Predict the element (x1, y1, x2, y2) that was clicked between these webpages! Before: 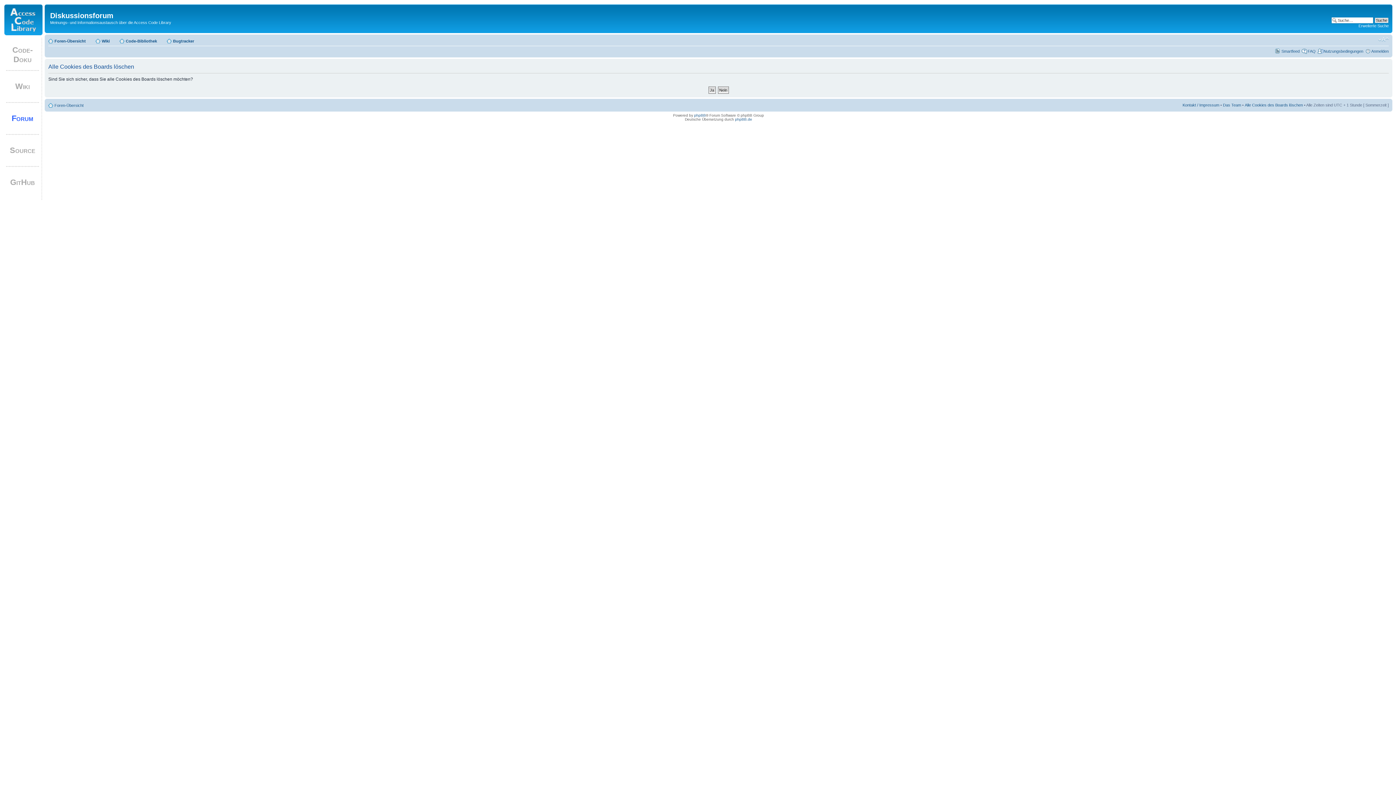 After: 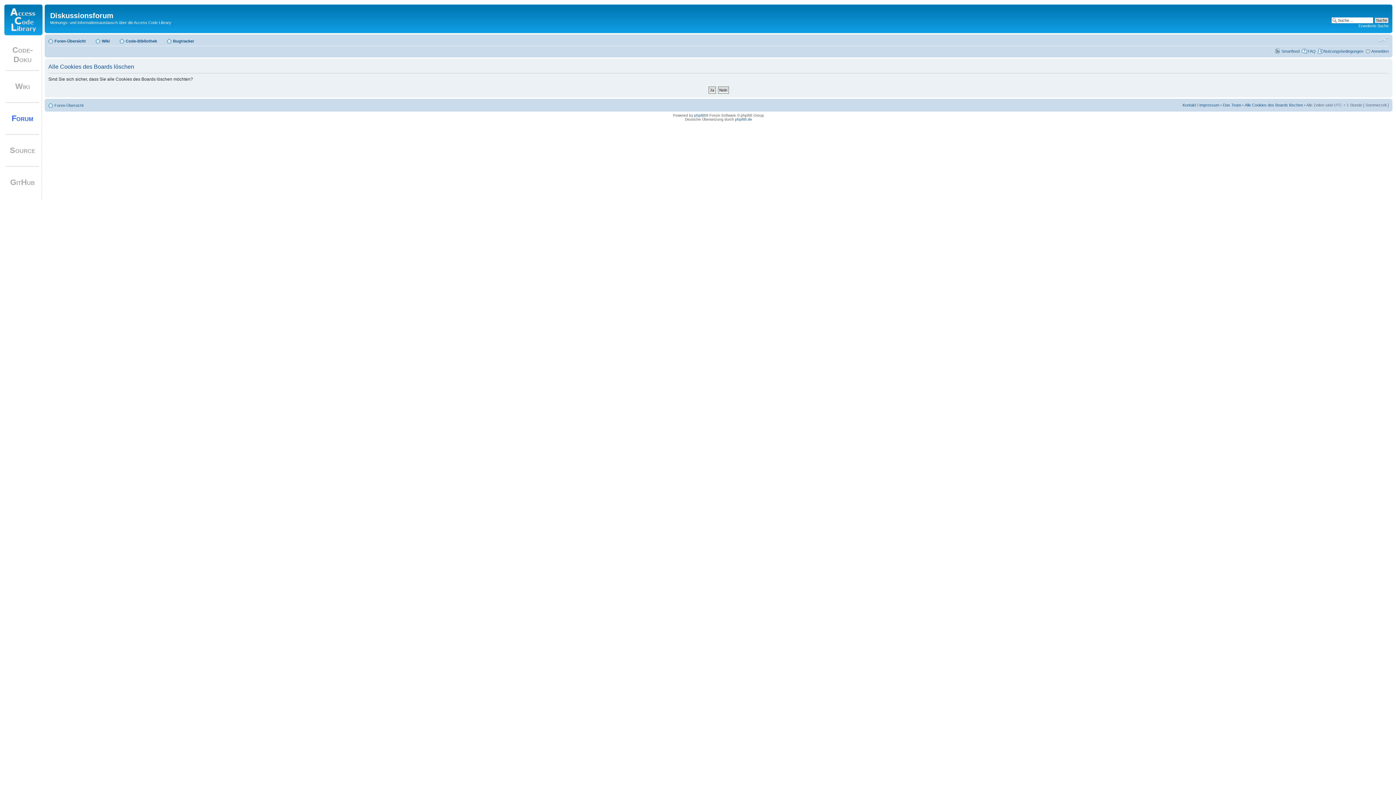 Action: label: Ändere Schriftgröße bbox: (1378, 36, 1389, 42)